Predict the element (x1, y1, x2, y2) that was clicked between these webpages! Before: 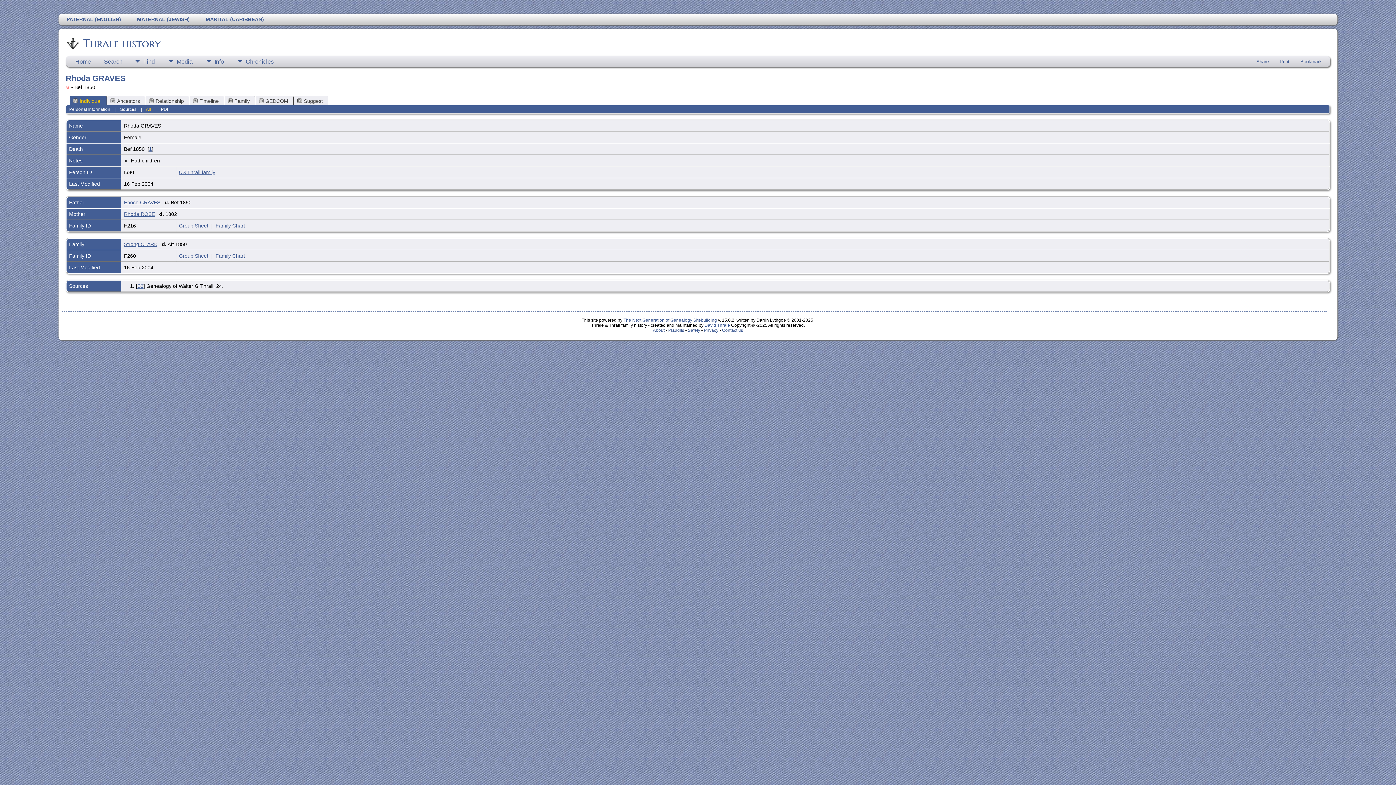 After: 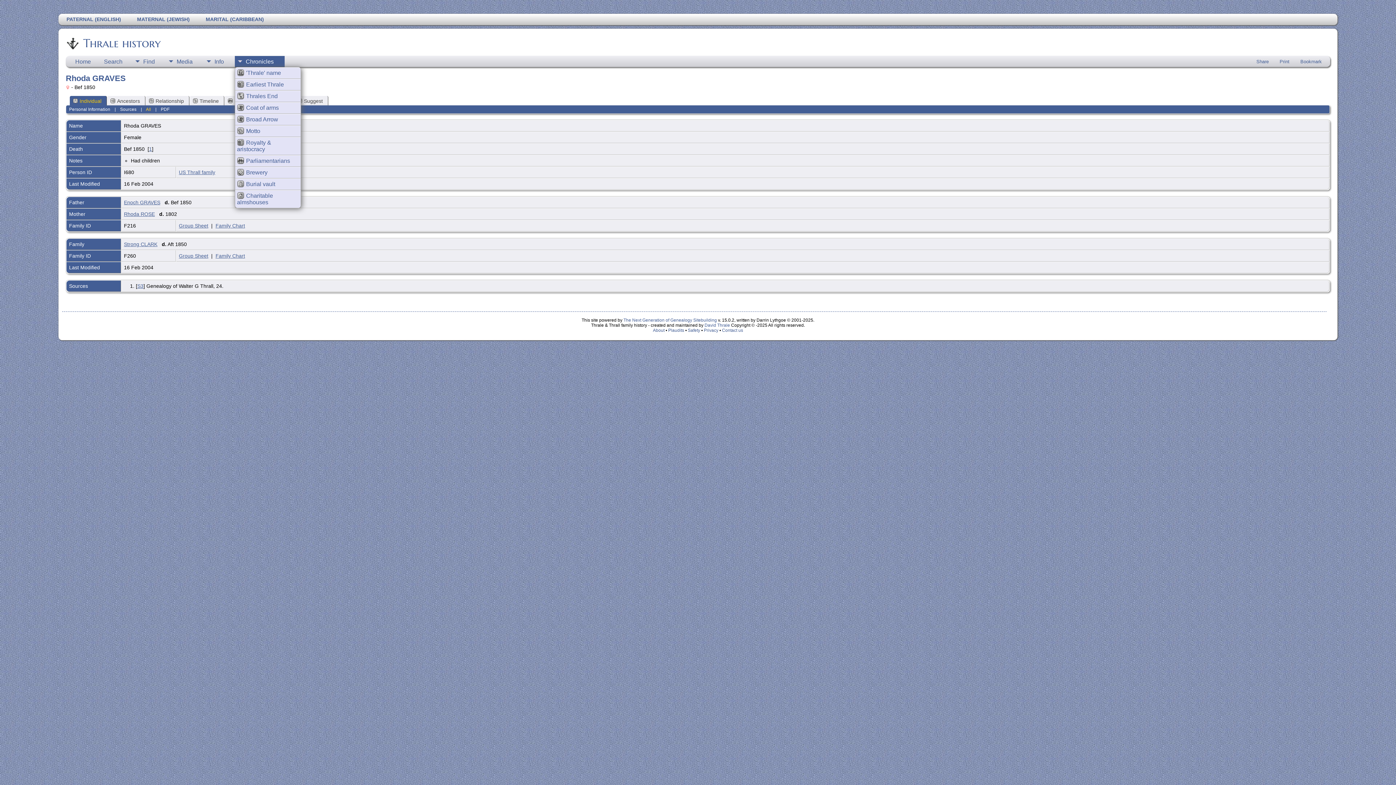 Action: label: Chronicles bbox: (234, 56, 284, 66)